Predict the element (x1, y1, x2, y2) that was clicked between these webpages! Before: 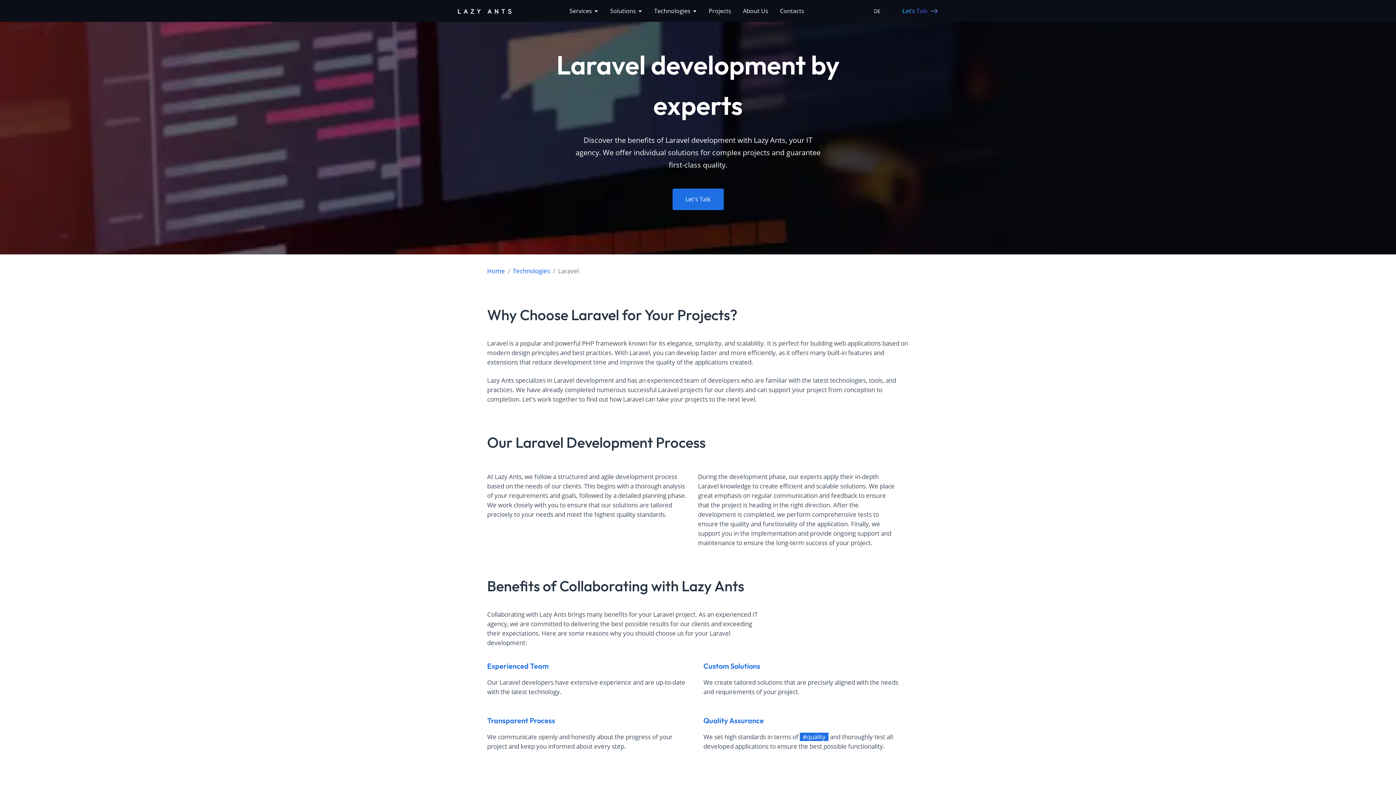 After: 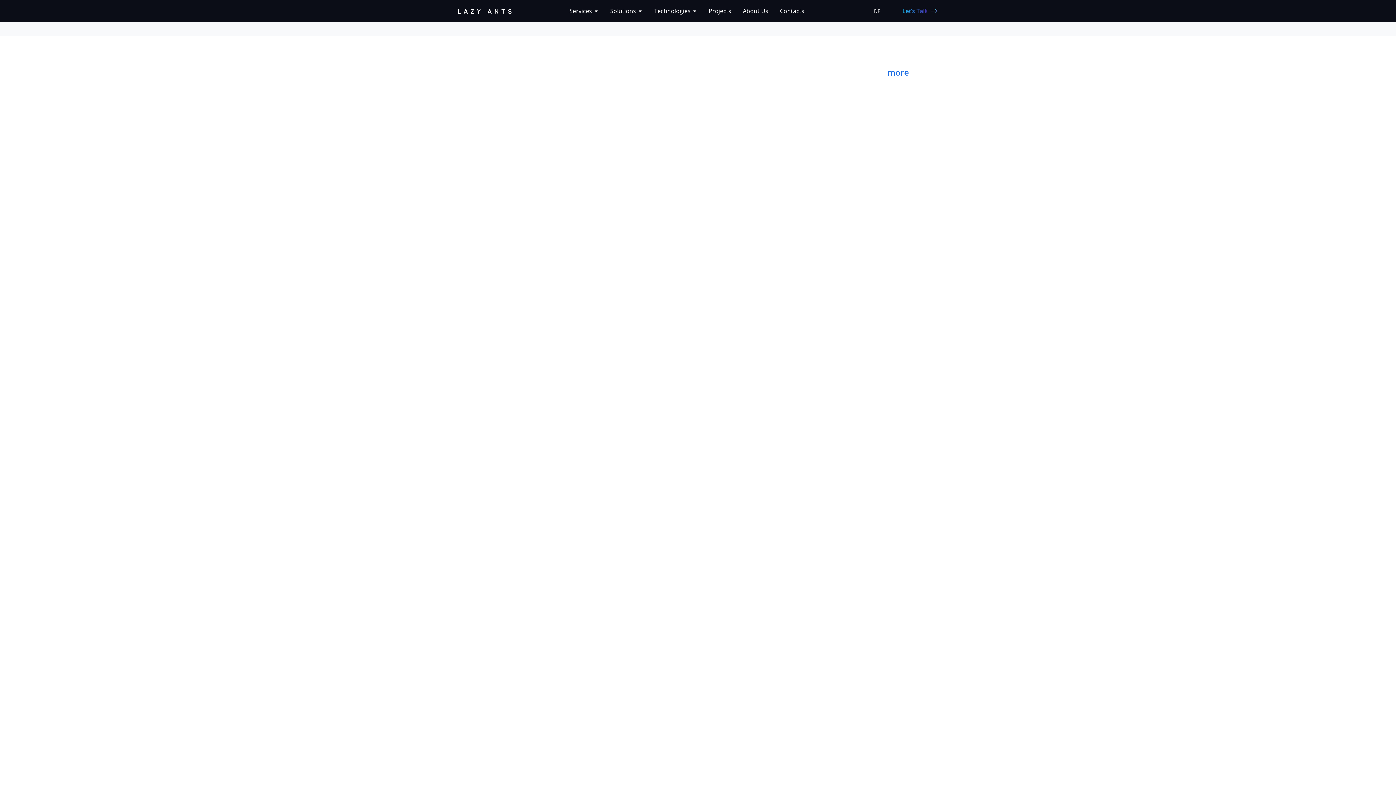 Action: label: Let’s Talk bbox: (902, 6, 938, 15)